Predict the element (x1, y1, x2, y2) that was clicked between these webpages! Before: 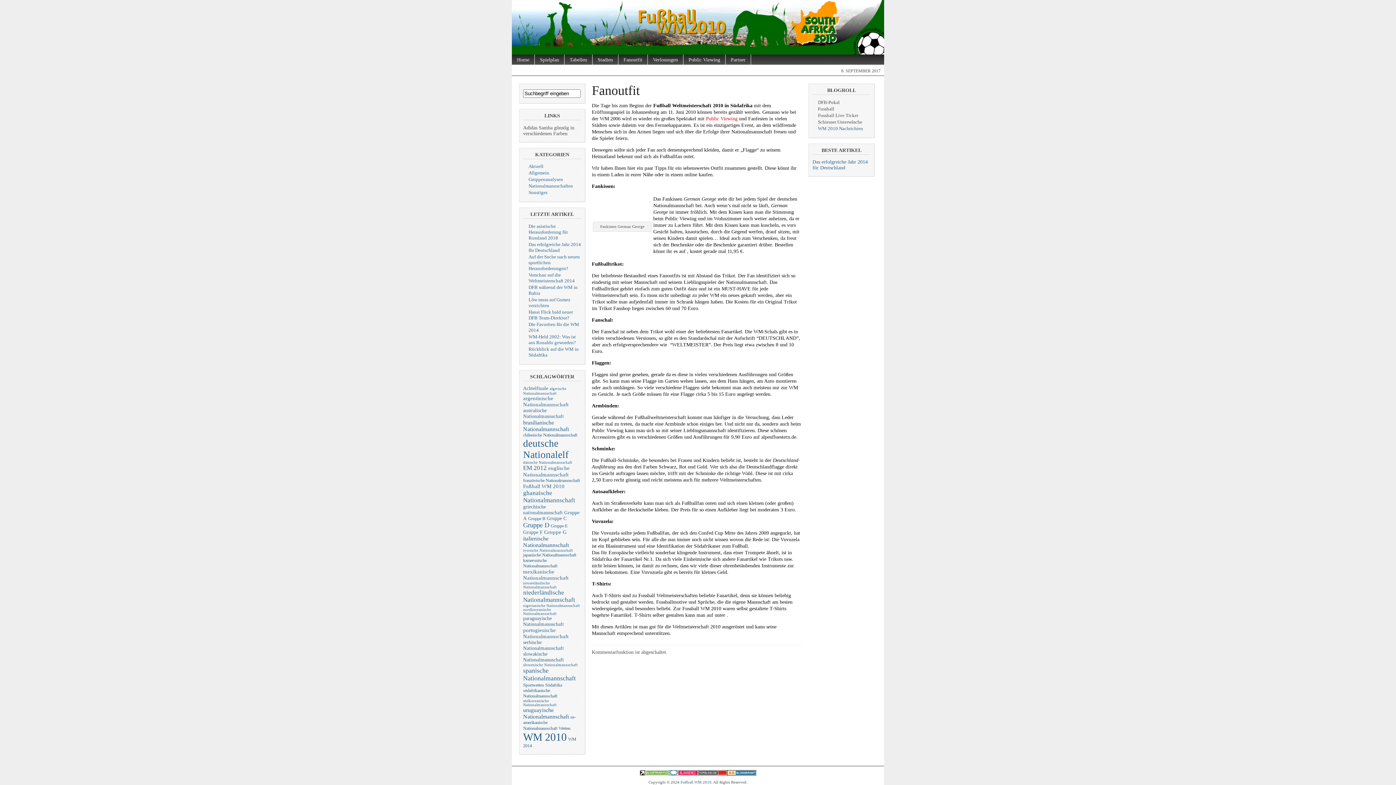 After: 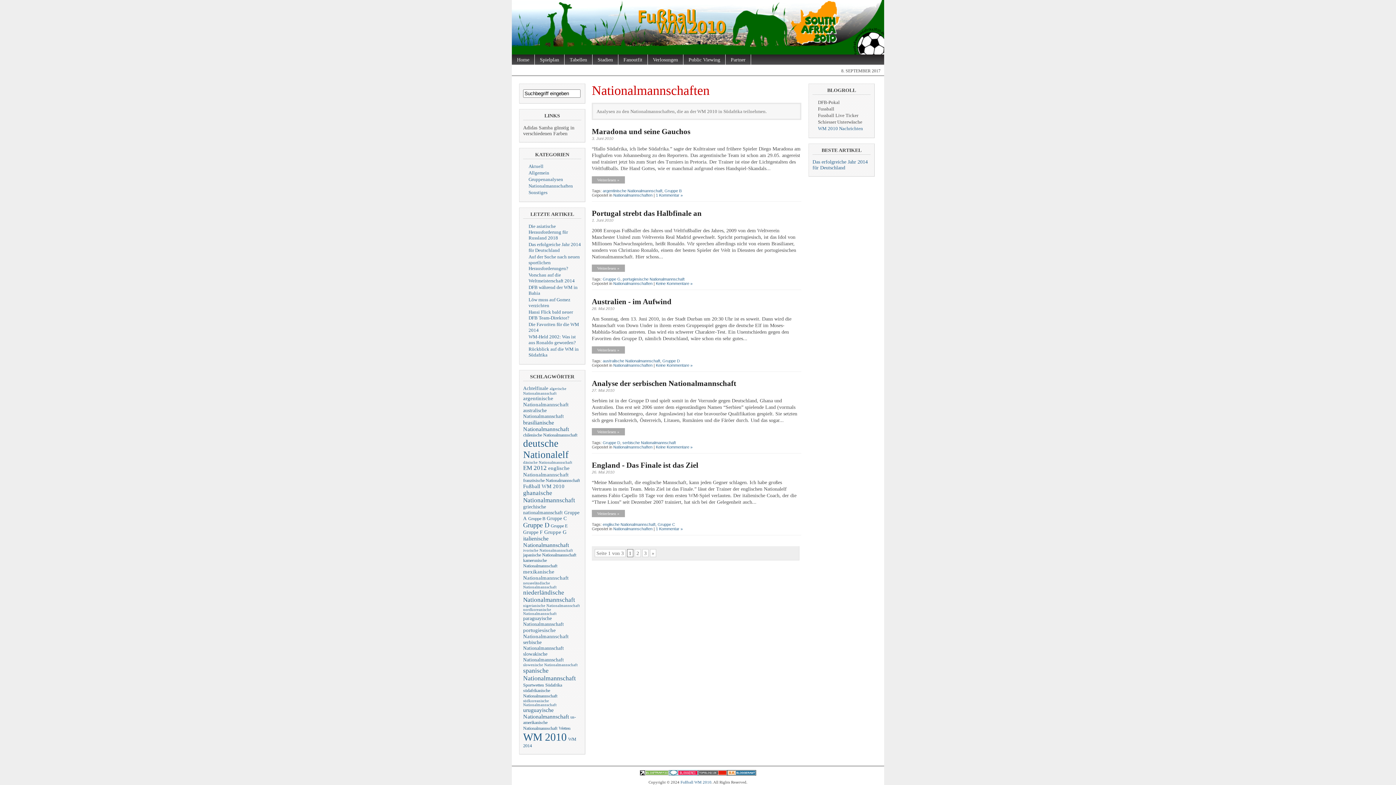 Action: bbox: (528, 183, 573, 188) label: Nationalmannschaften